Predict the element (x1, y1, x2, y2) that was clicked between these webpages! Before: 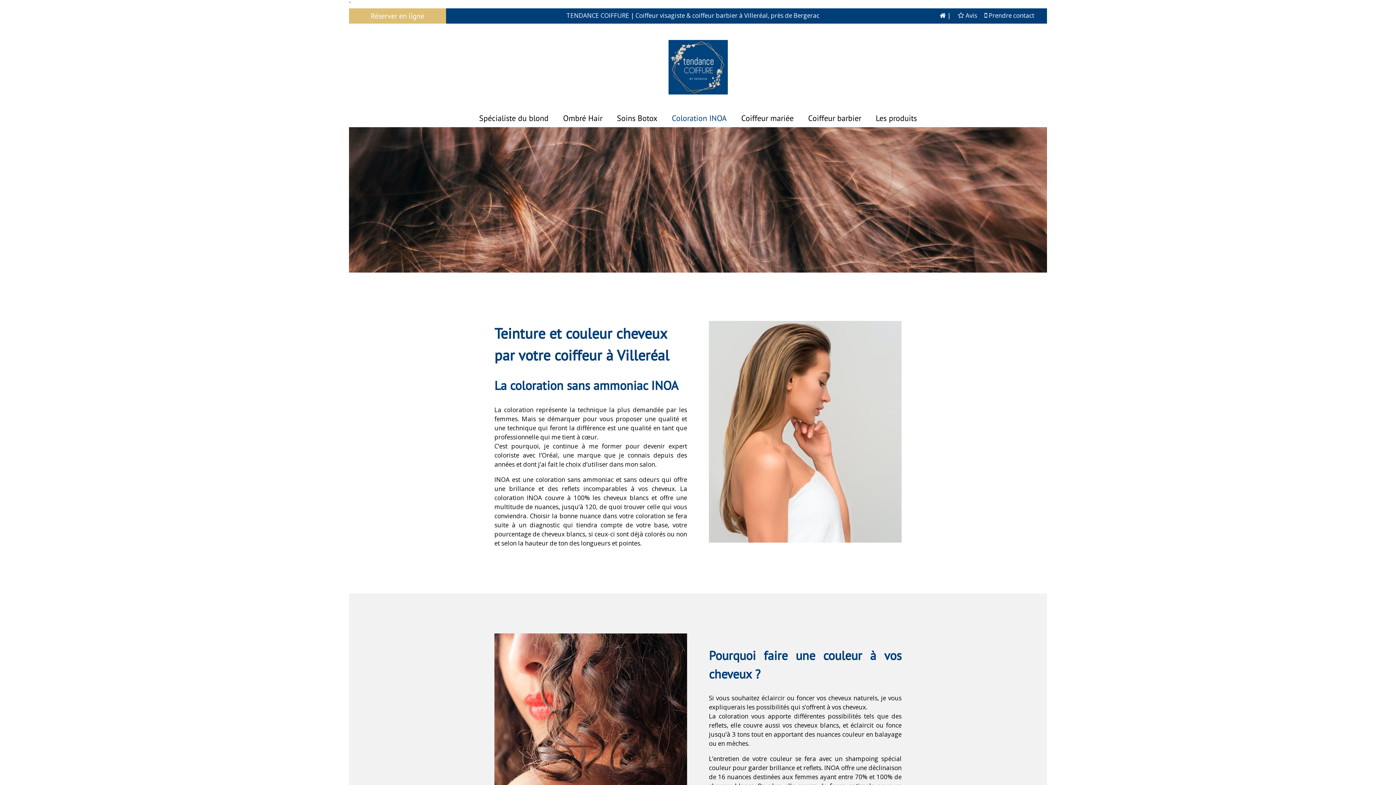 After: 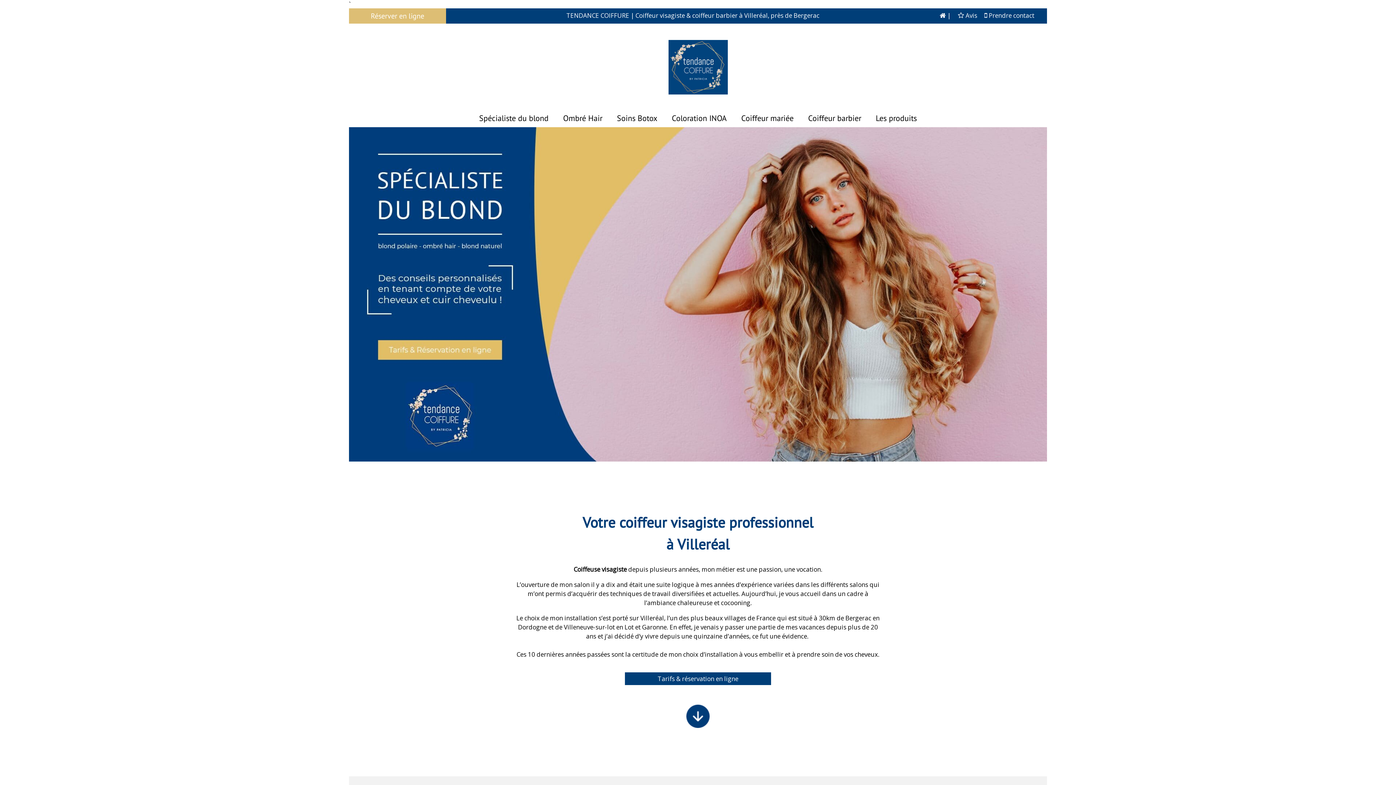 Action: bbox: (349, 23, 1047, 112)